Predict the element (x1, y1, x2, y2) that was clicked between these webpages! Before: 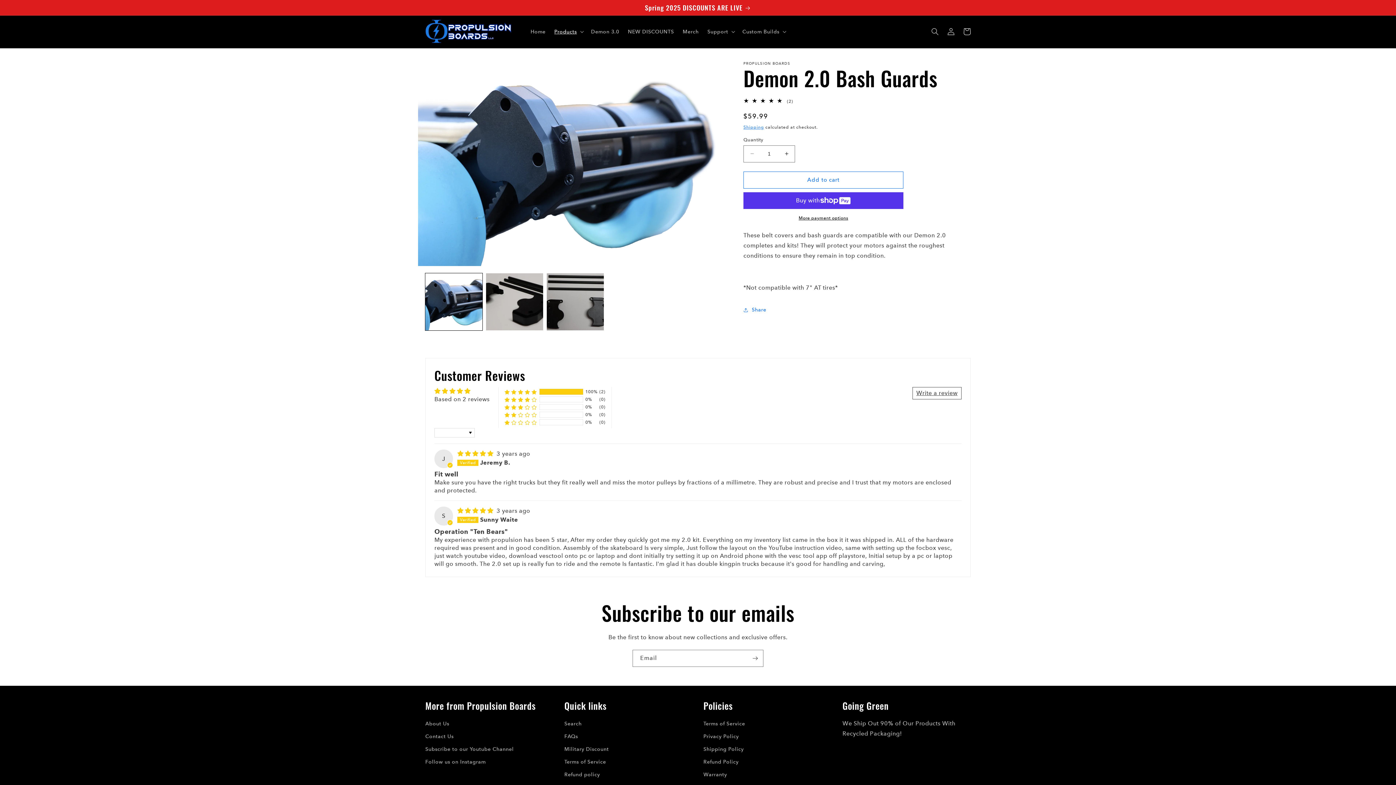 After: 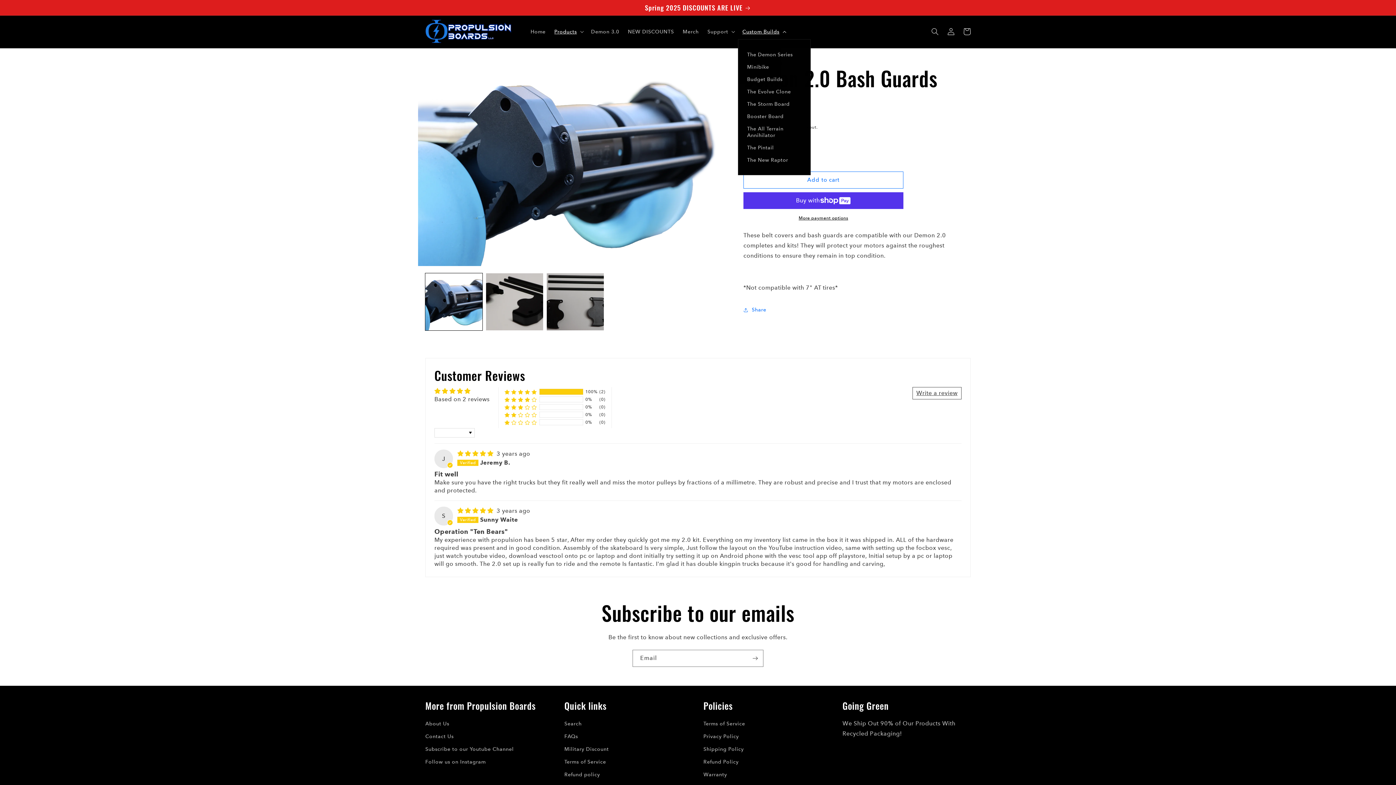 Action: label: Custom Builds bbox: (738, 24, 789, 39)